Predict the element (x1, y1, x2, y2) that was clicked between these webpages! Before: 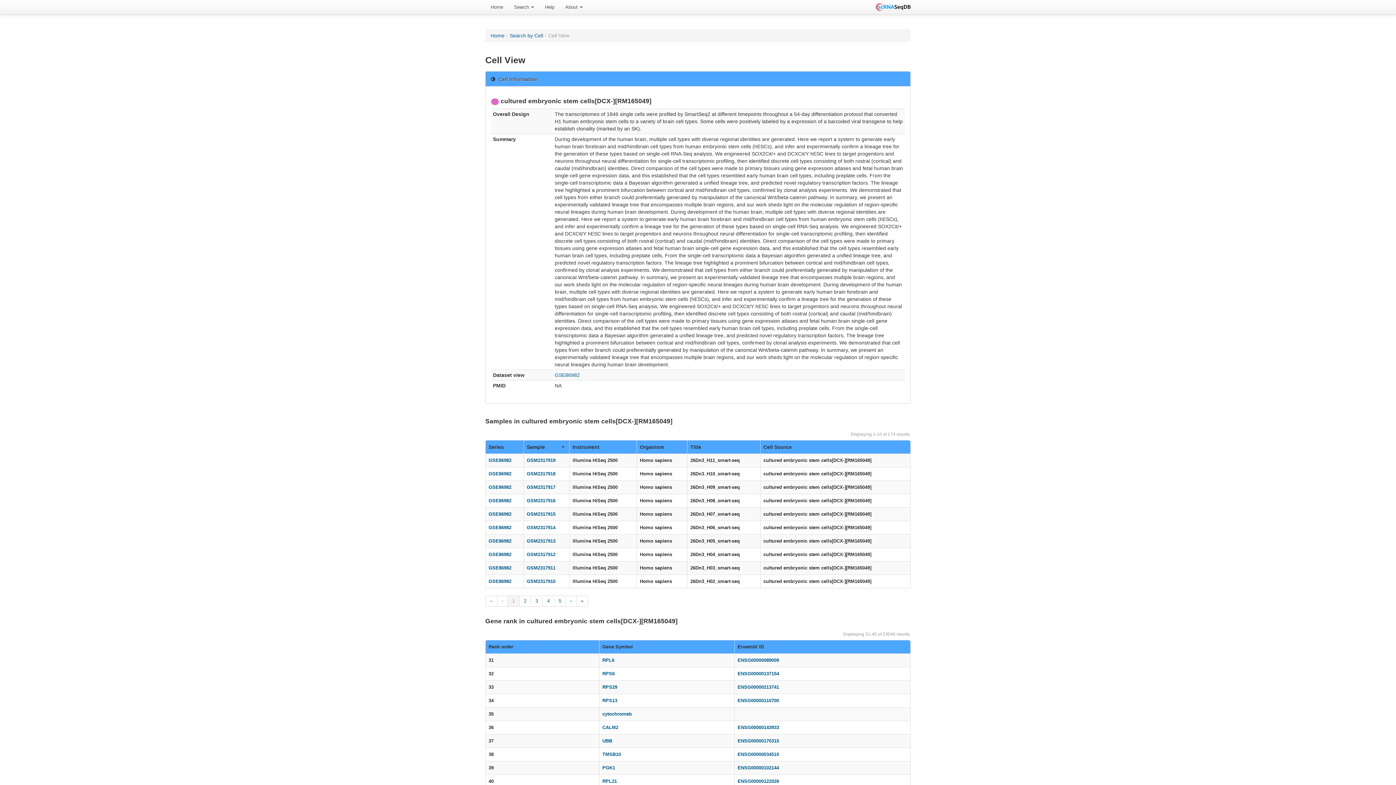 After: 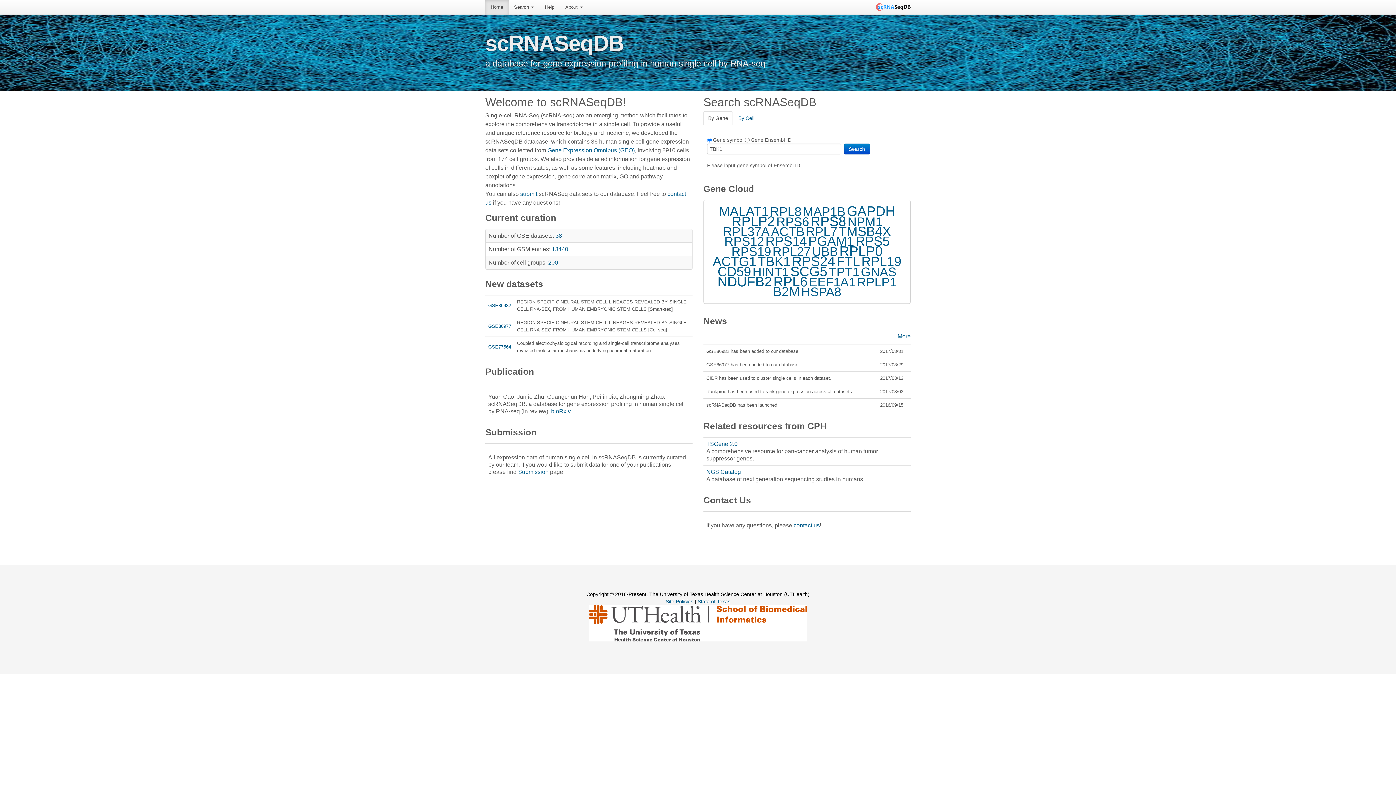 Action: bbox: (490, 32, 504, 38) label: Home